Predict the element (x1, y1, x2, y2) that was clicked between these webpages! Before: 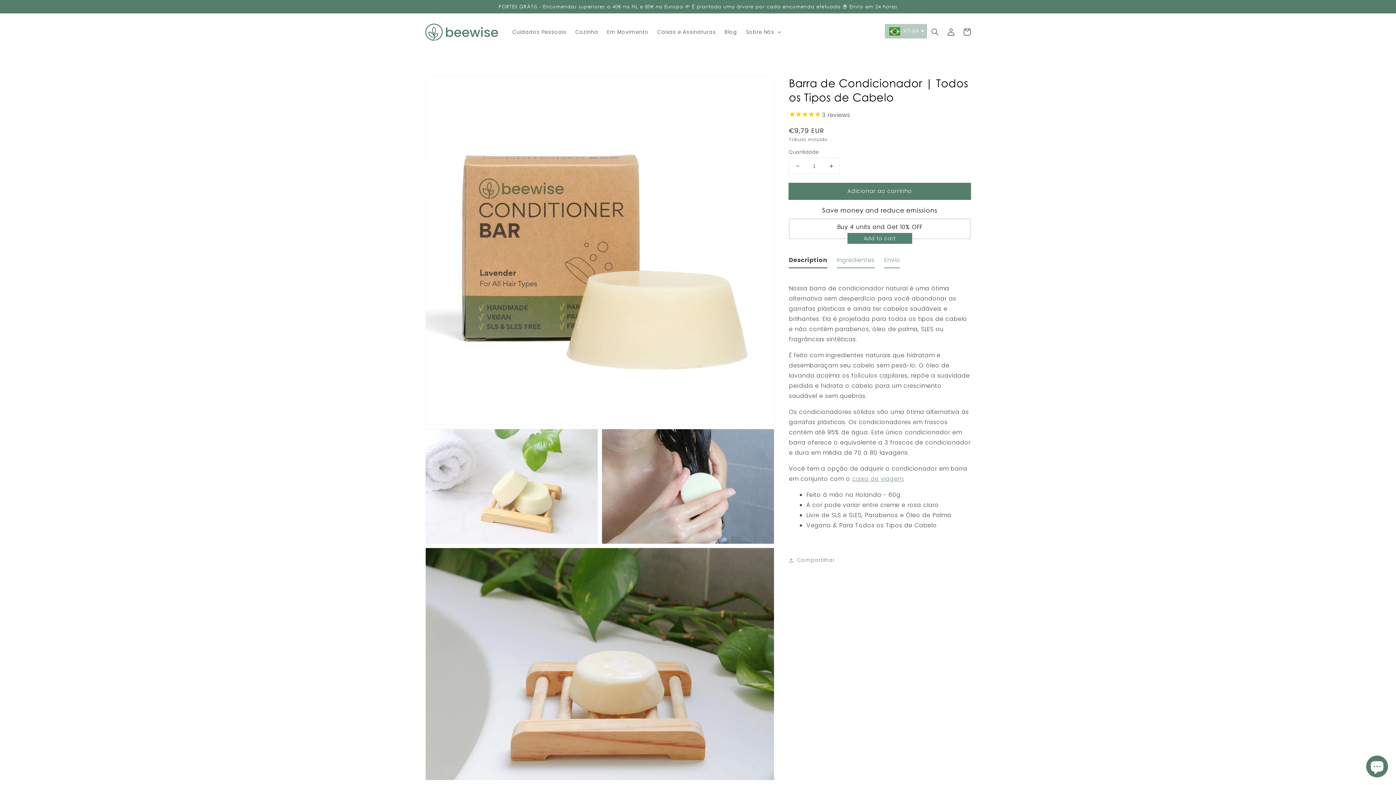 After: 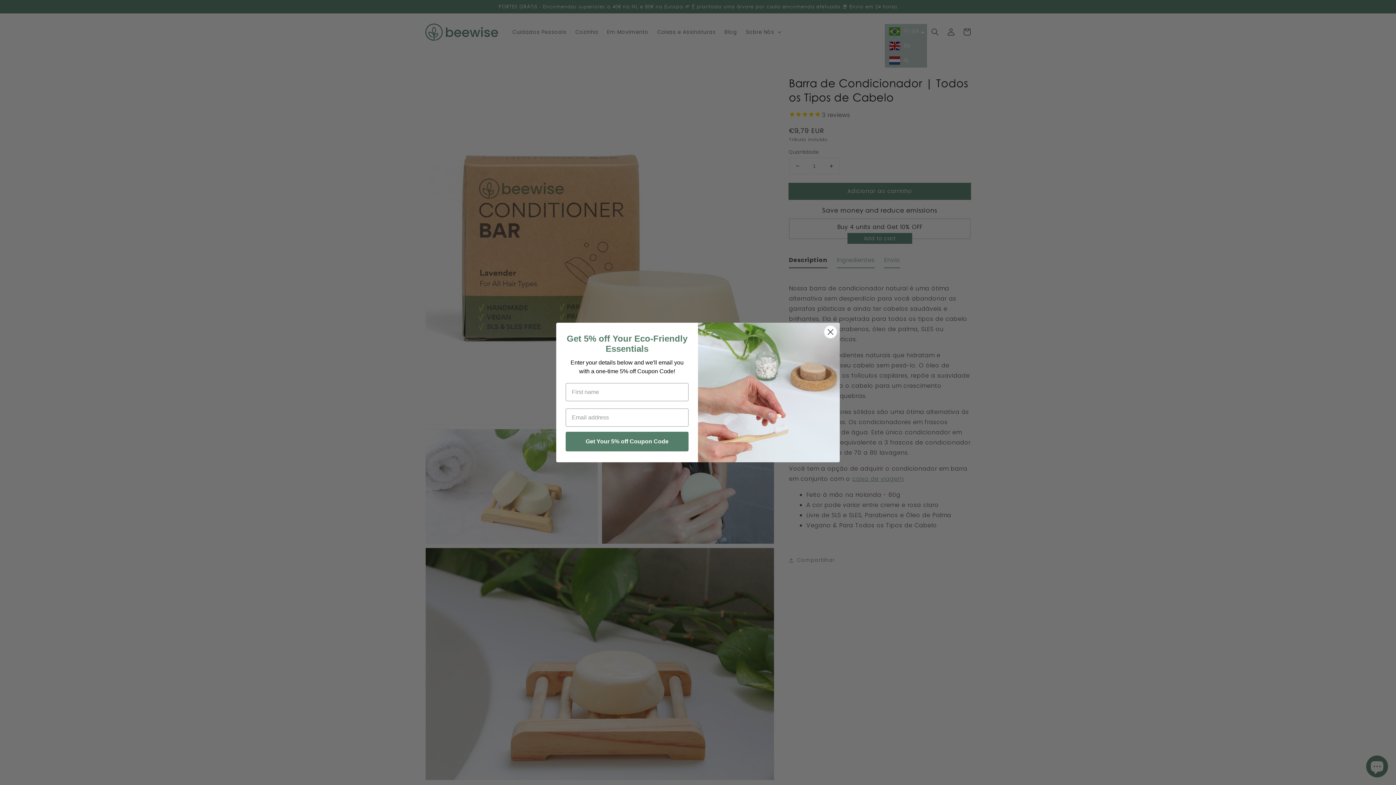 Action: label: PT-BR bbox: (885, 24, 927, 38)